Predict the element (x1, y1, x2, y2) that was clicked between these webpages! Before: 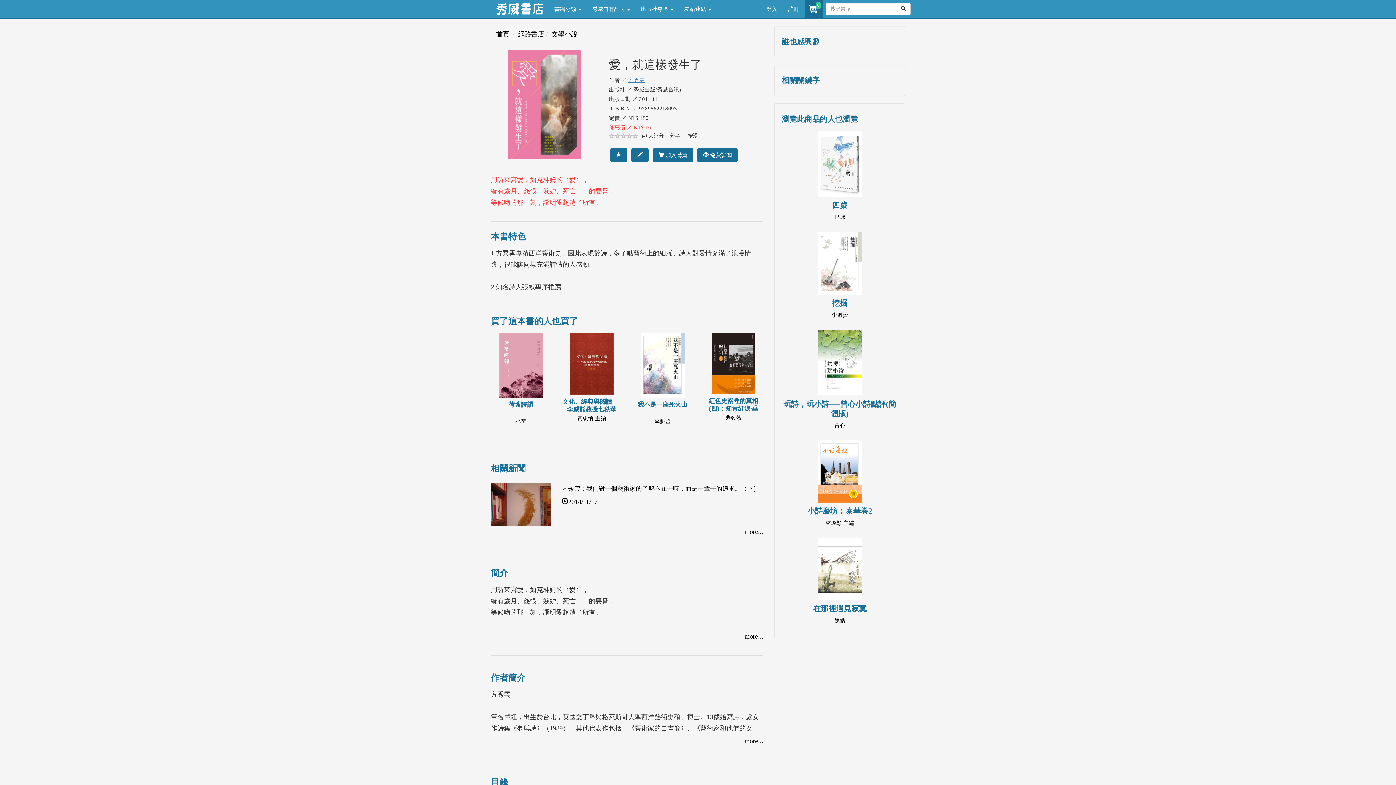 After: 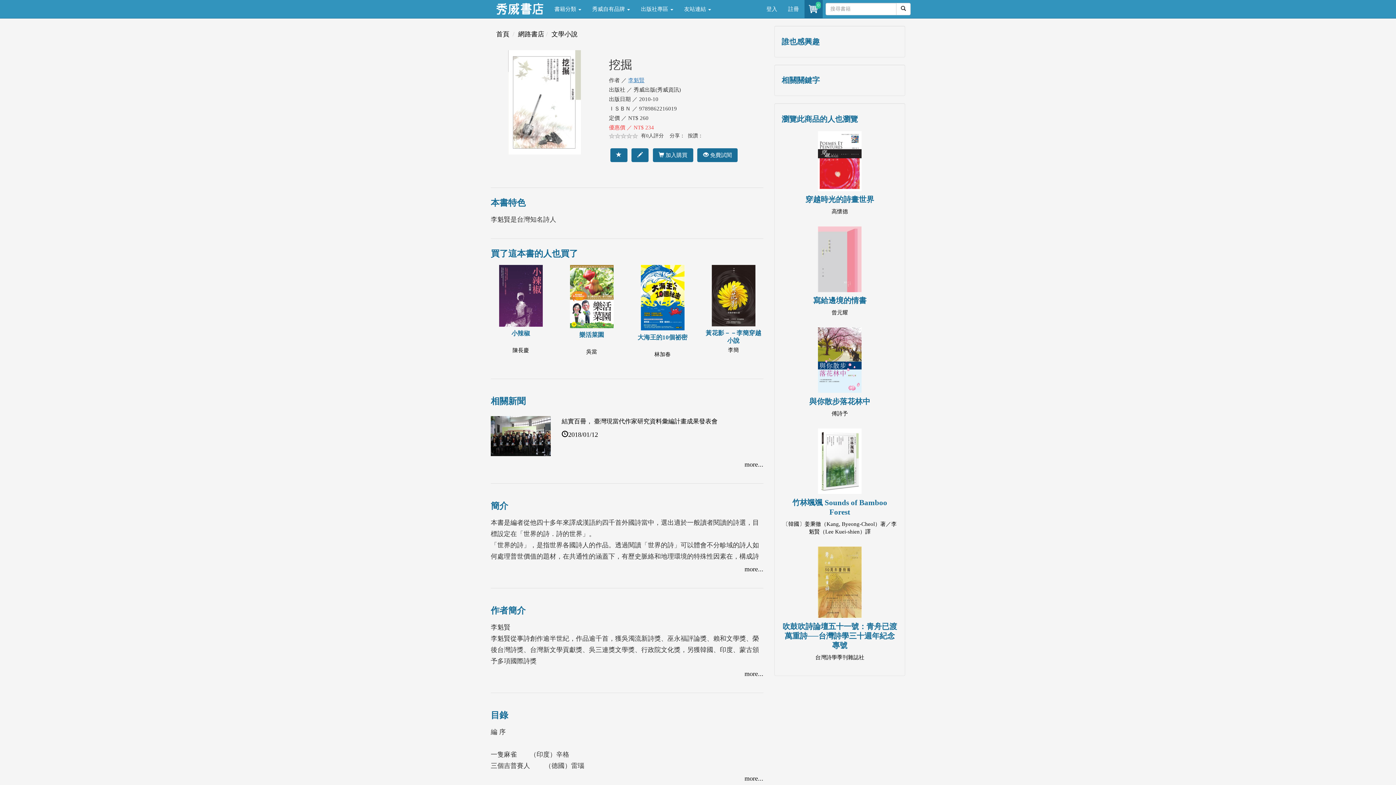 Action: bbox: (781, 232, 898, 319) label: 挖掘

李魁賢